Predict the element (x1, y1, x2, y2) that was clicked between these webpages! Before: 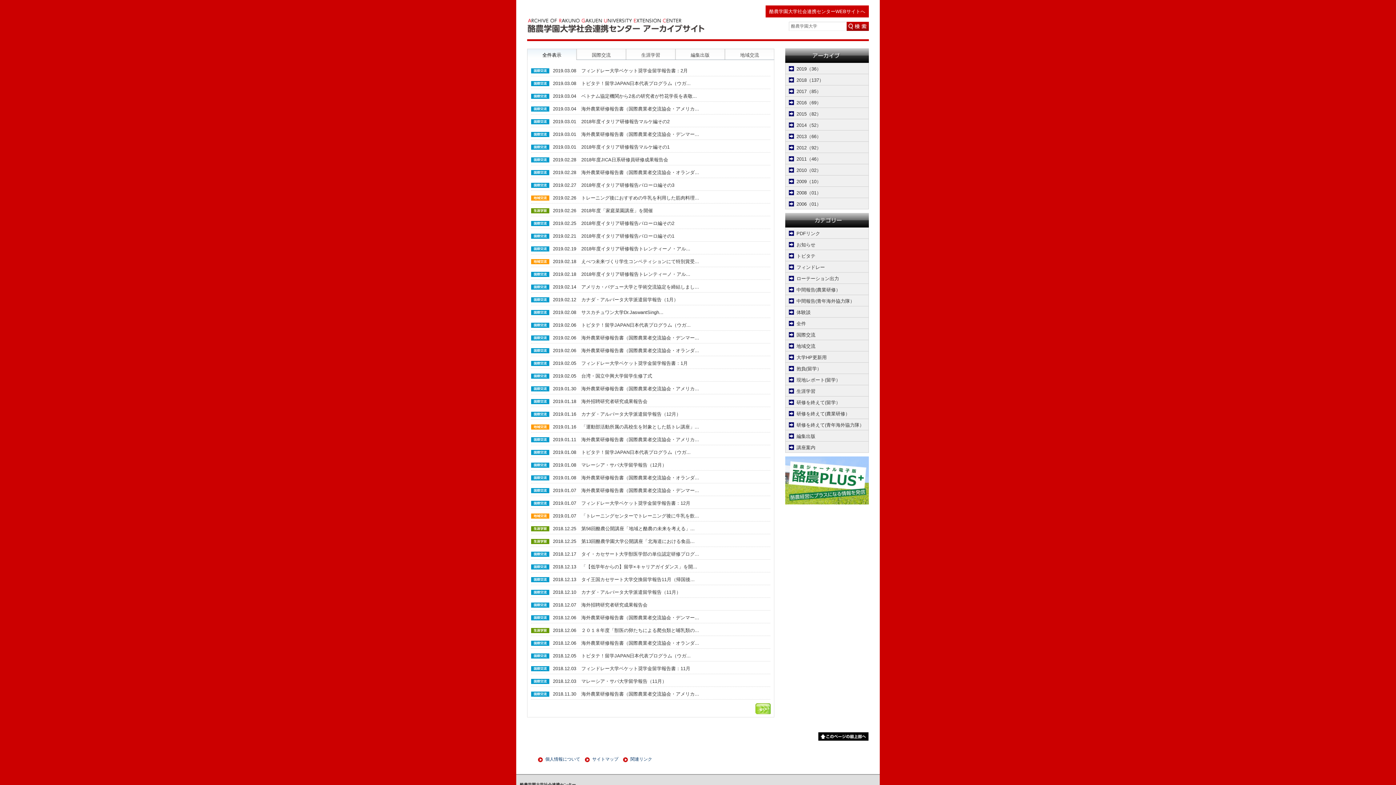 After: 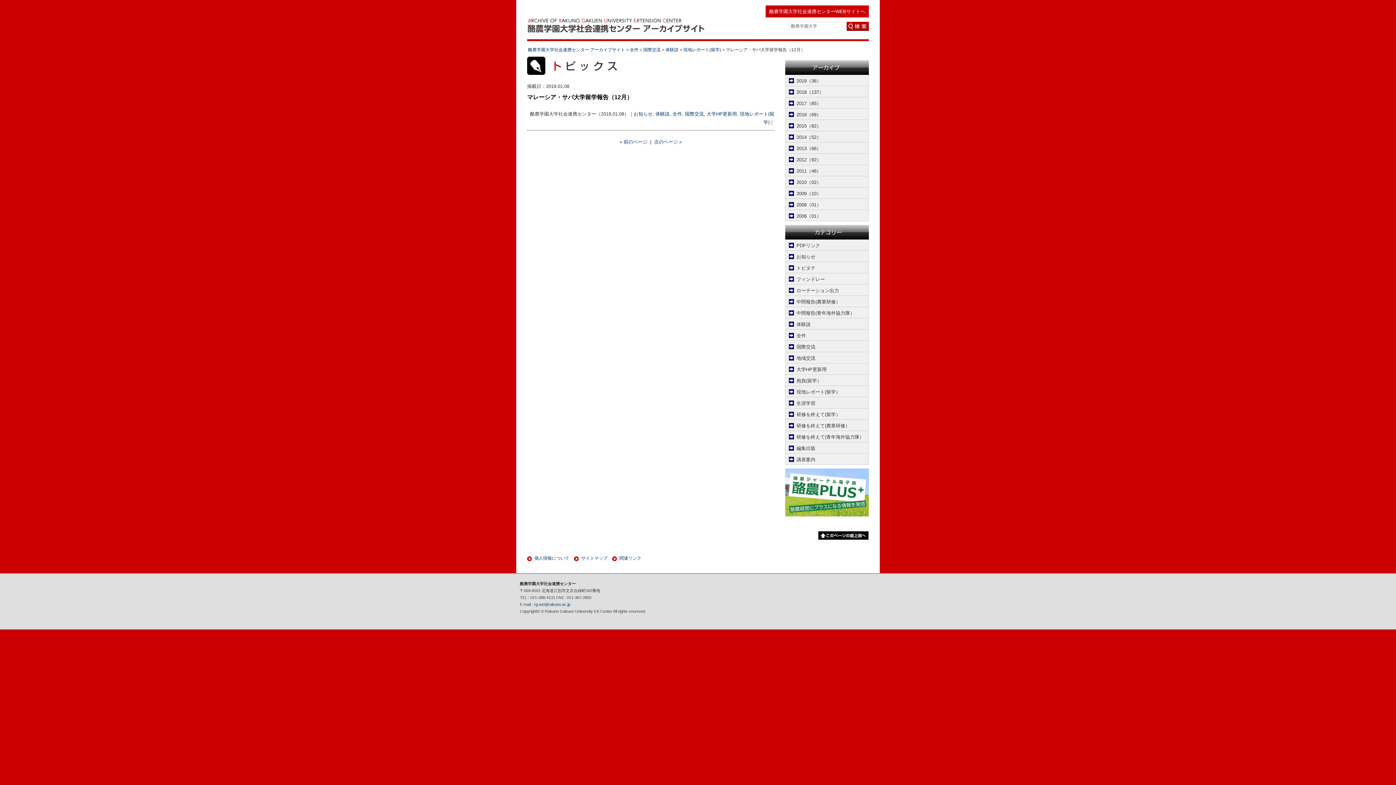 Action: label: マレーシア・サバ大学留学報告（12月） bbox: (581, 462, 666, 468)